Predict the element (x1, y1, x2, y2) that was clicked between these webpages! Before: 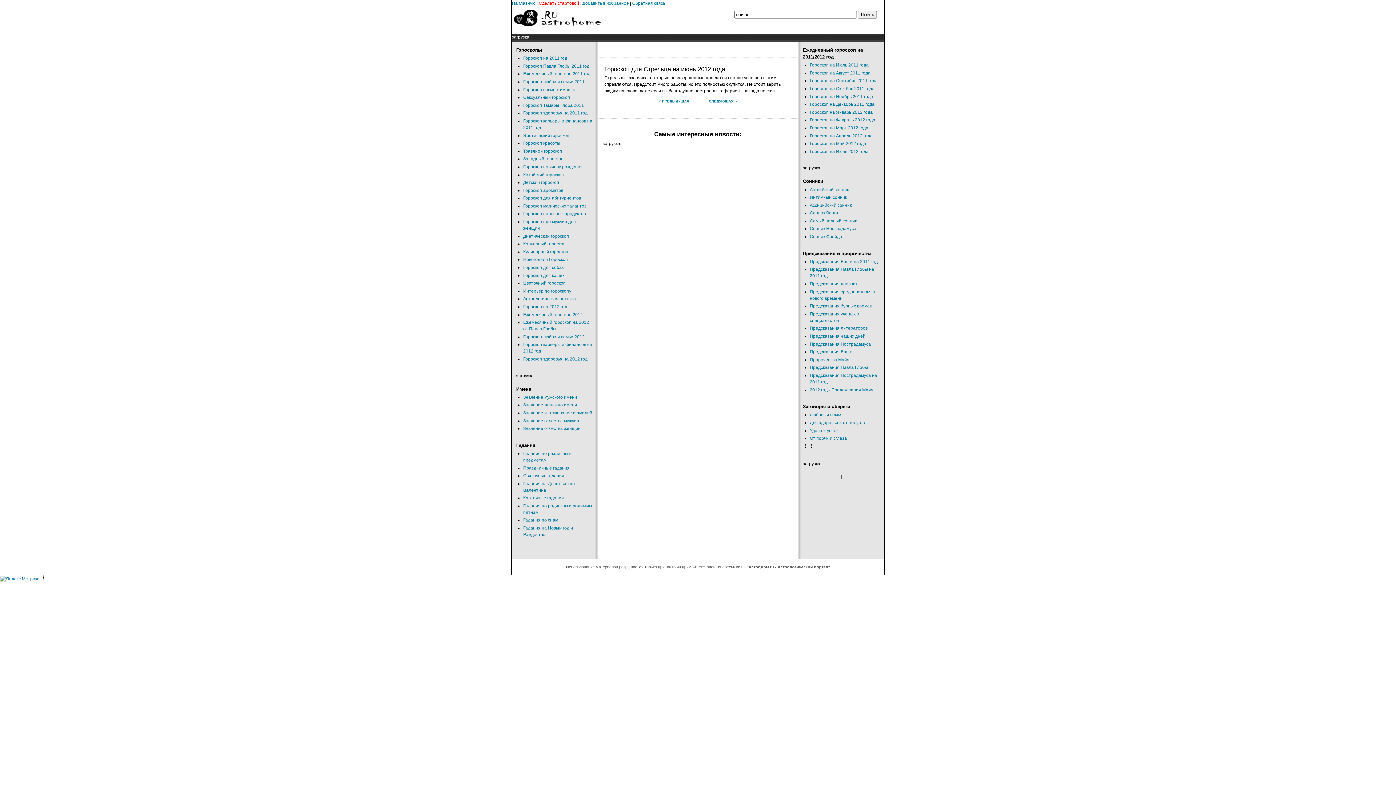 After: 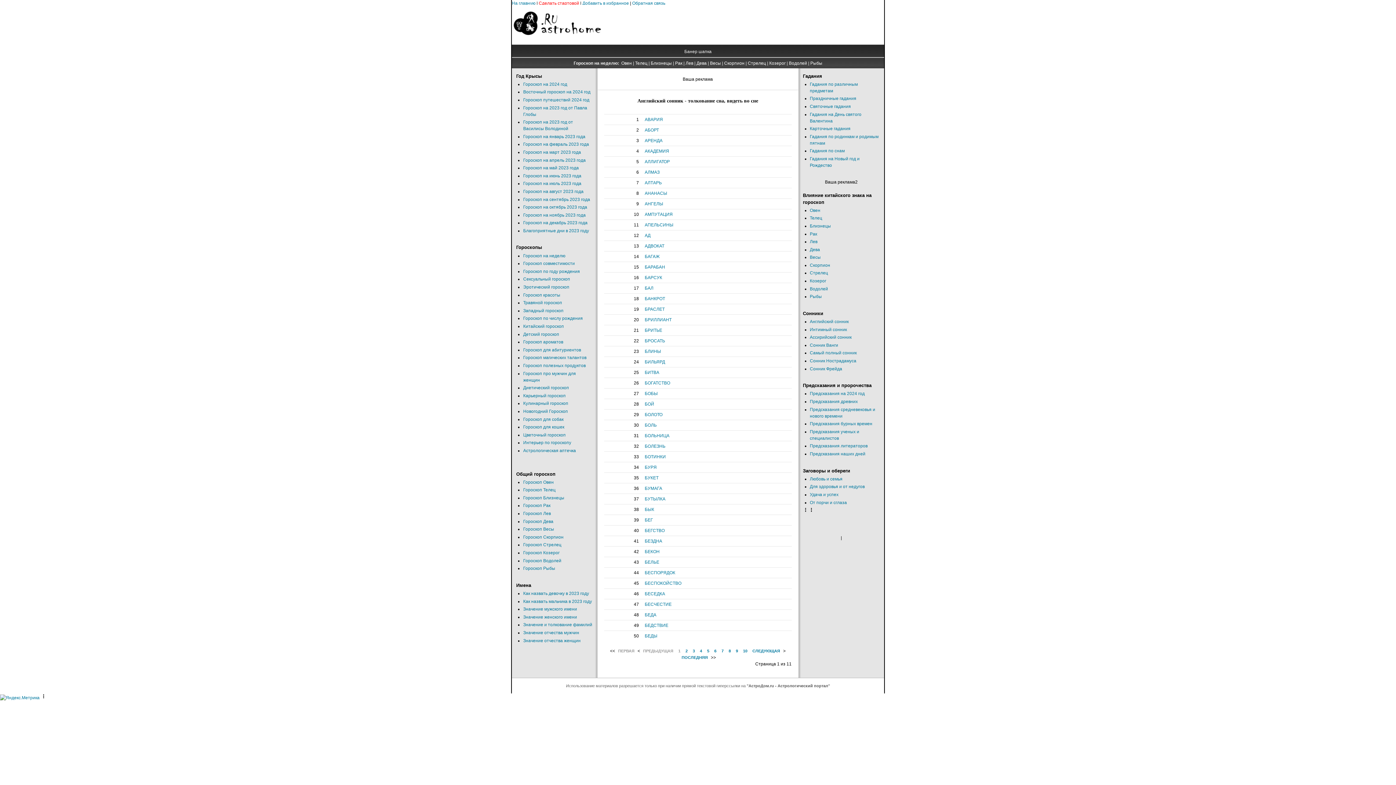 Action: label: Английский сонник bbox: (810, 187, 848, 192)